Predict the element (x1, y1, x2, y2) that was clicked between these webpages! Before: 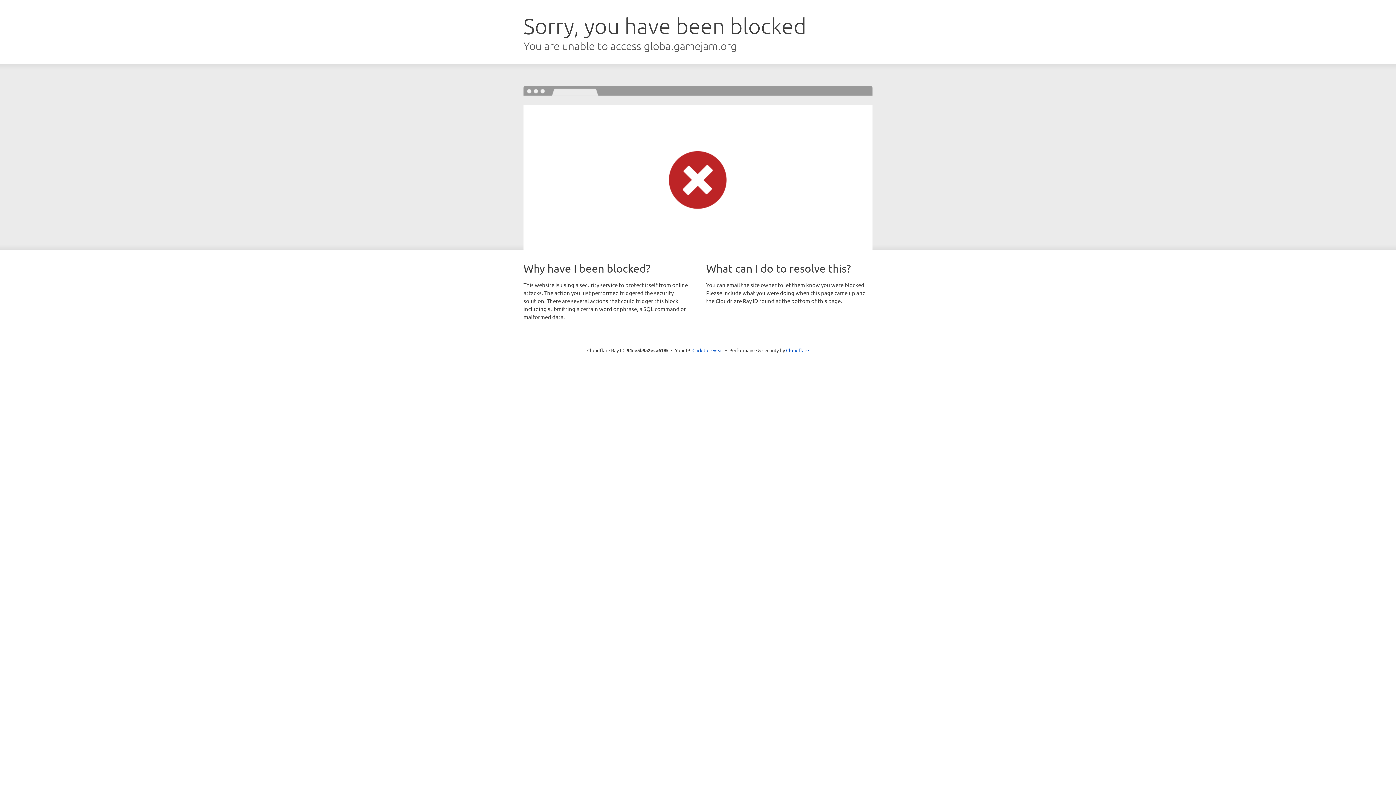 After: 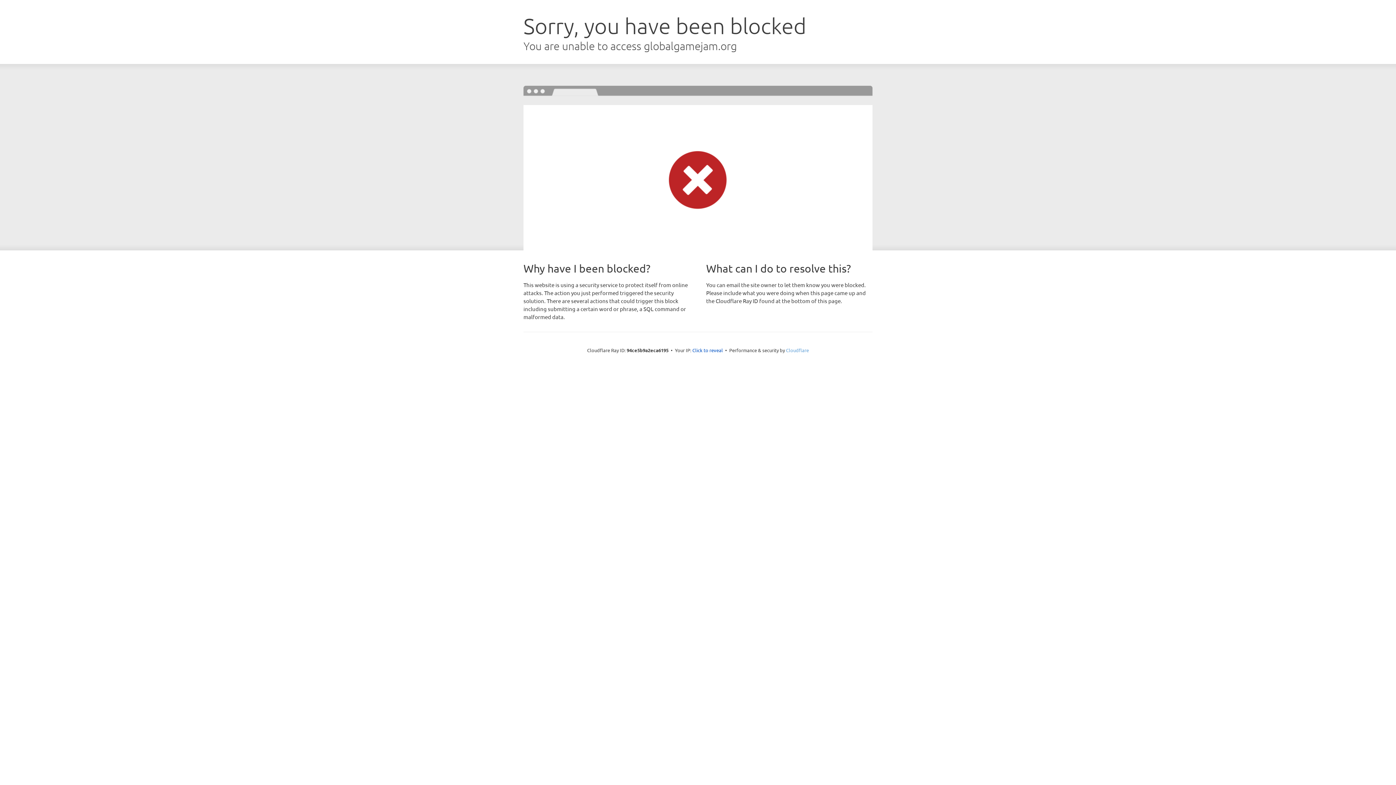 Action: label: Cloudflare bbox: (786, 347, 809, 353)